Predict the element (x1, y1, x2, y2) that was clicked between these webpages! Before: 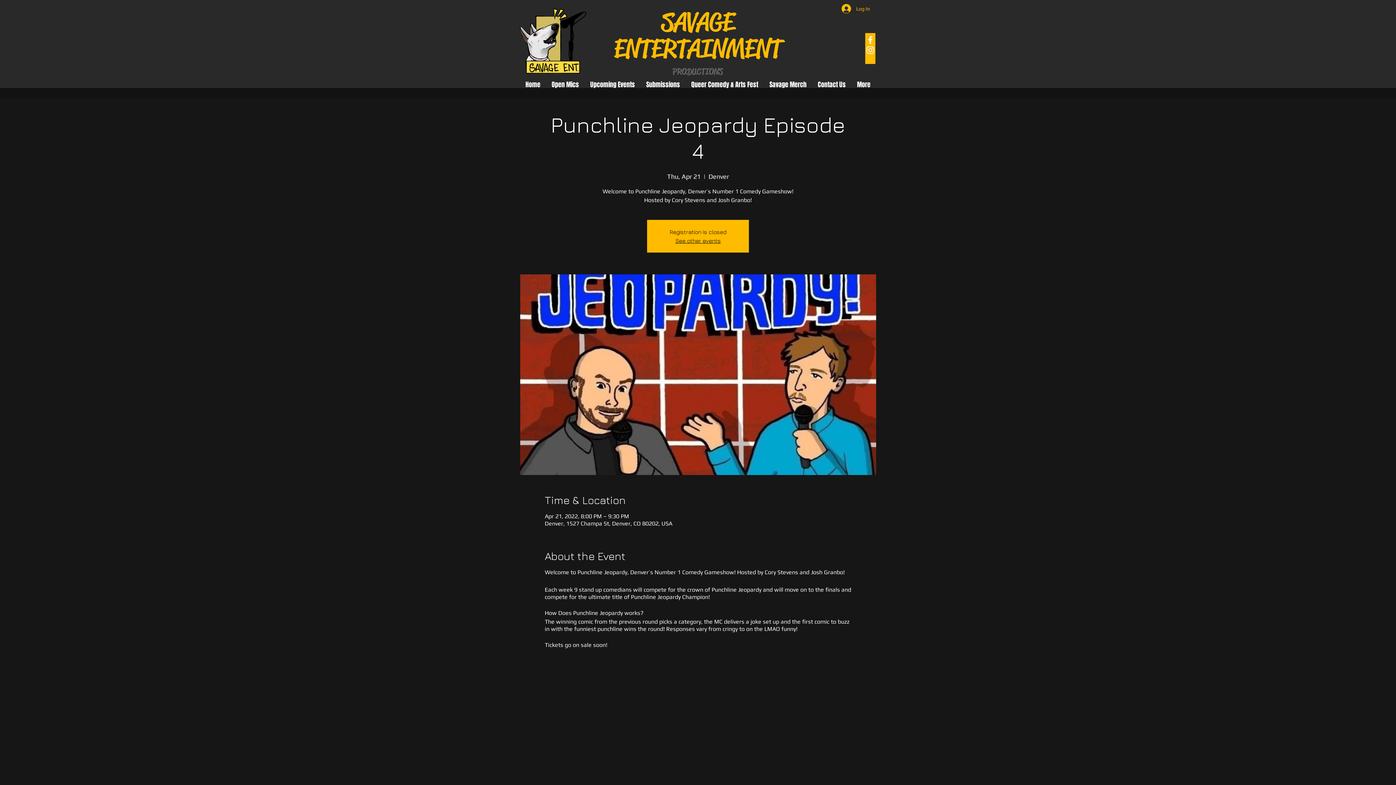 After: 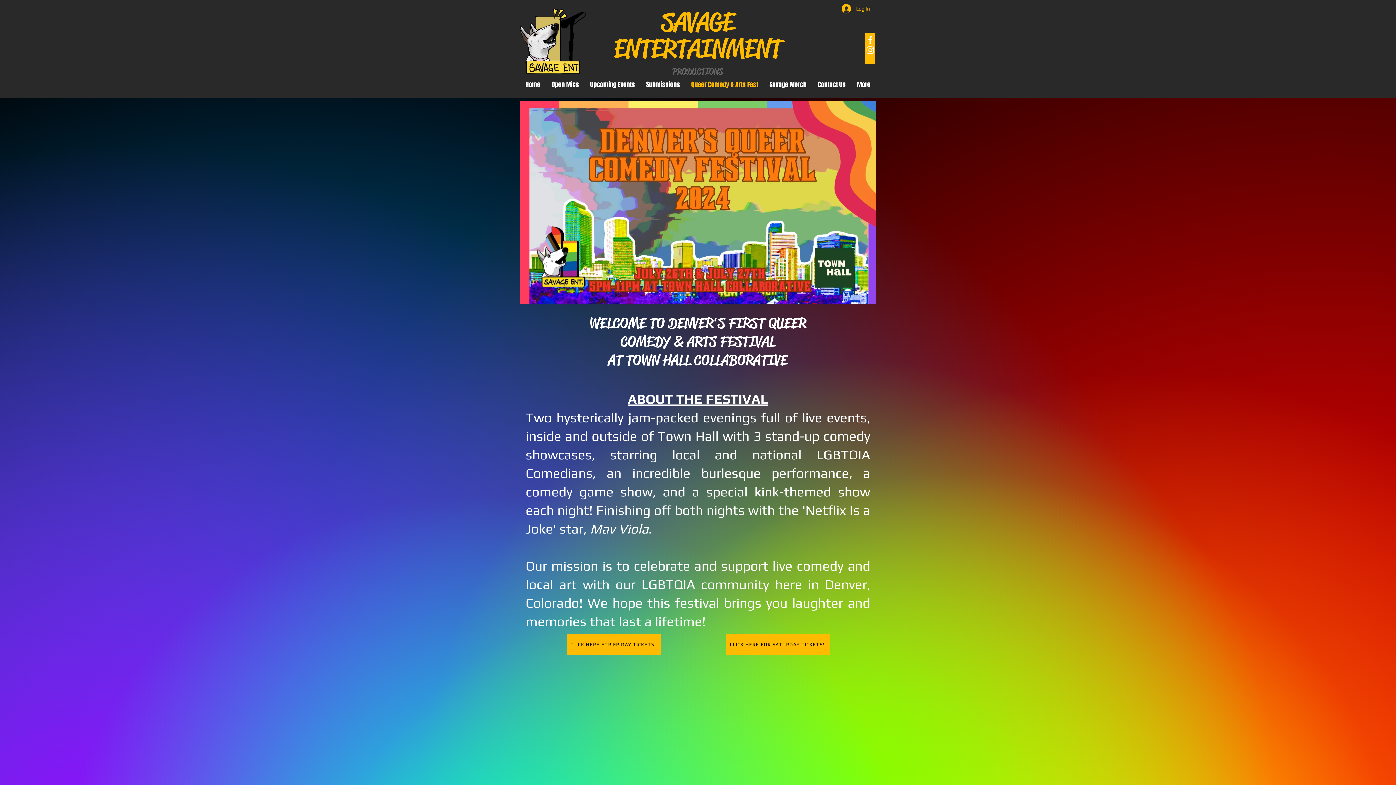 Action: bbox: (685, 74, 764, 95) label: Queer Comedy & Arts Fest